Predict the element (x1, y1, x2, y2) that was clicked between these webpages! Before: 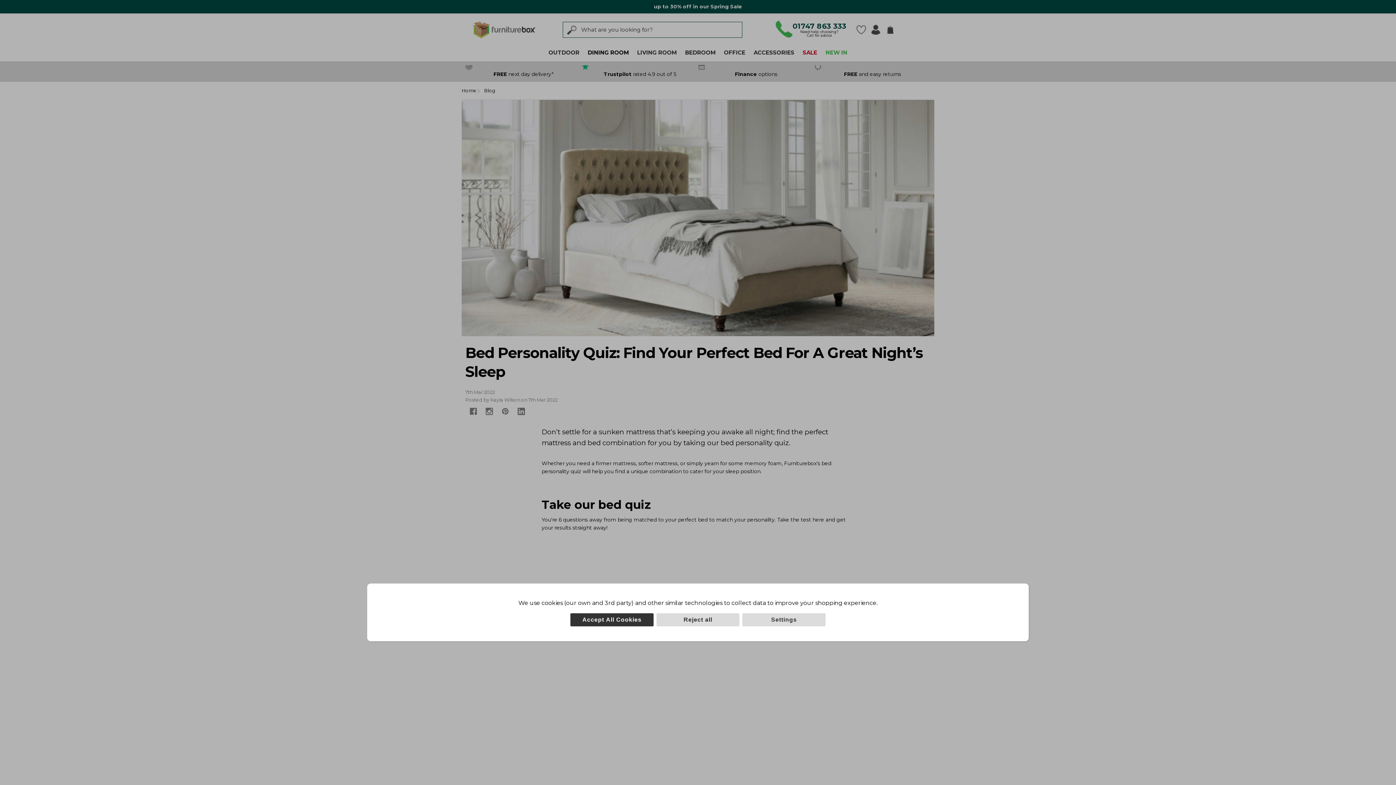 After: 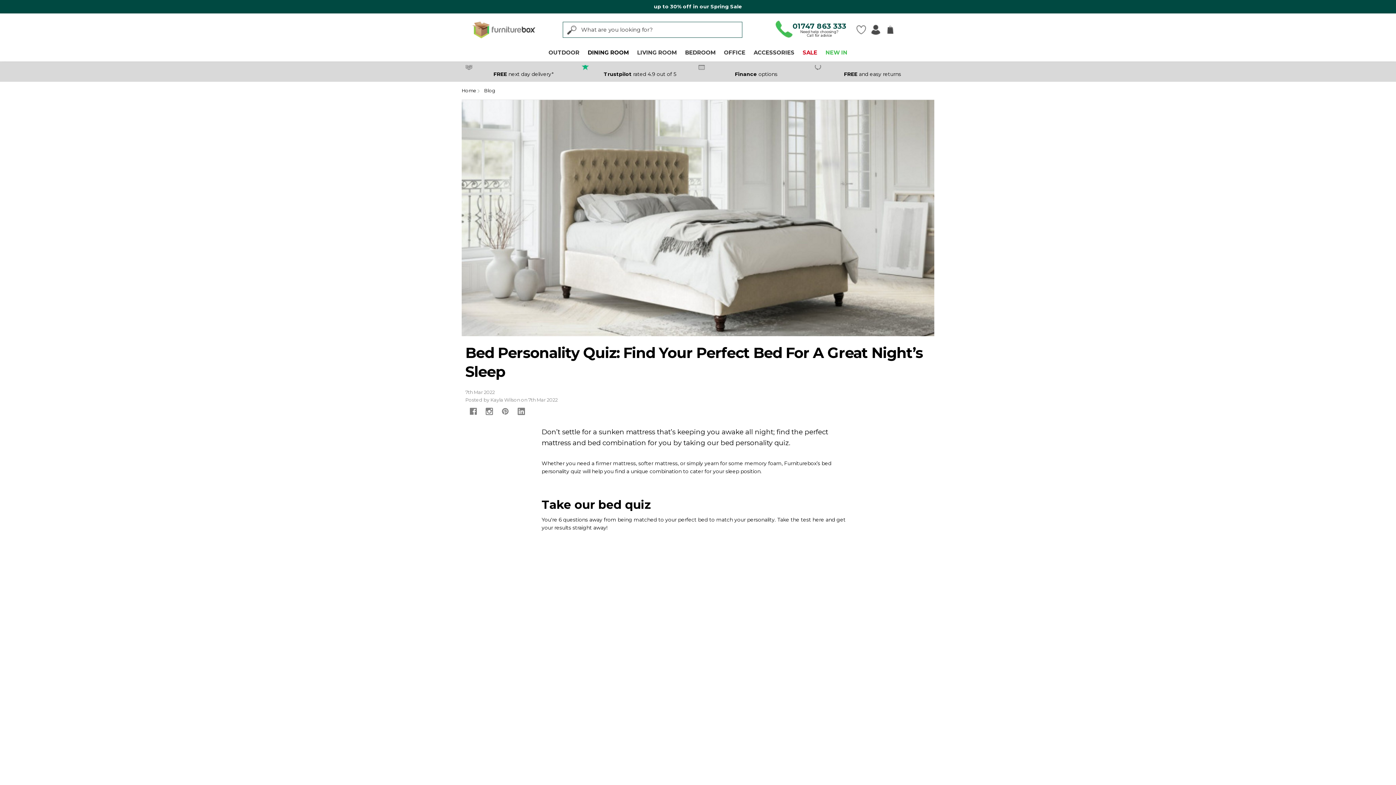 Action: label: Reject all bbox: (656, 613, 739, 626)